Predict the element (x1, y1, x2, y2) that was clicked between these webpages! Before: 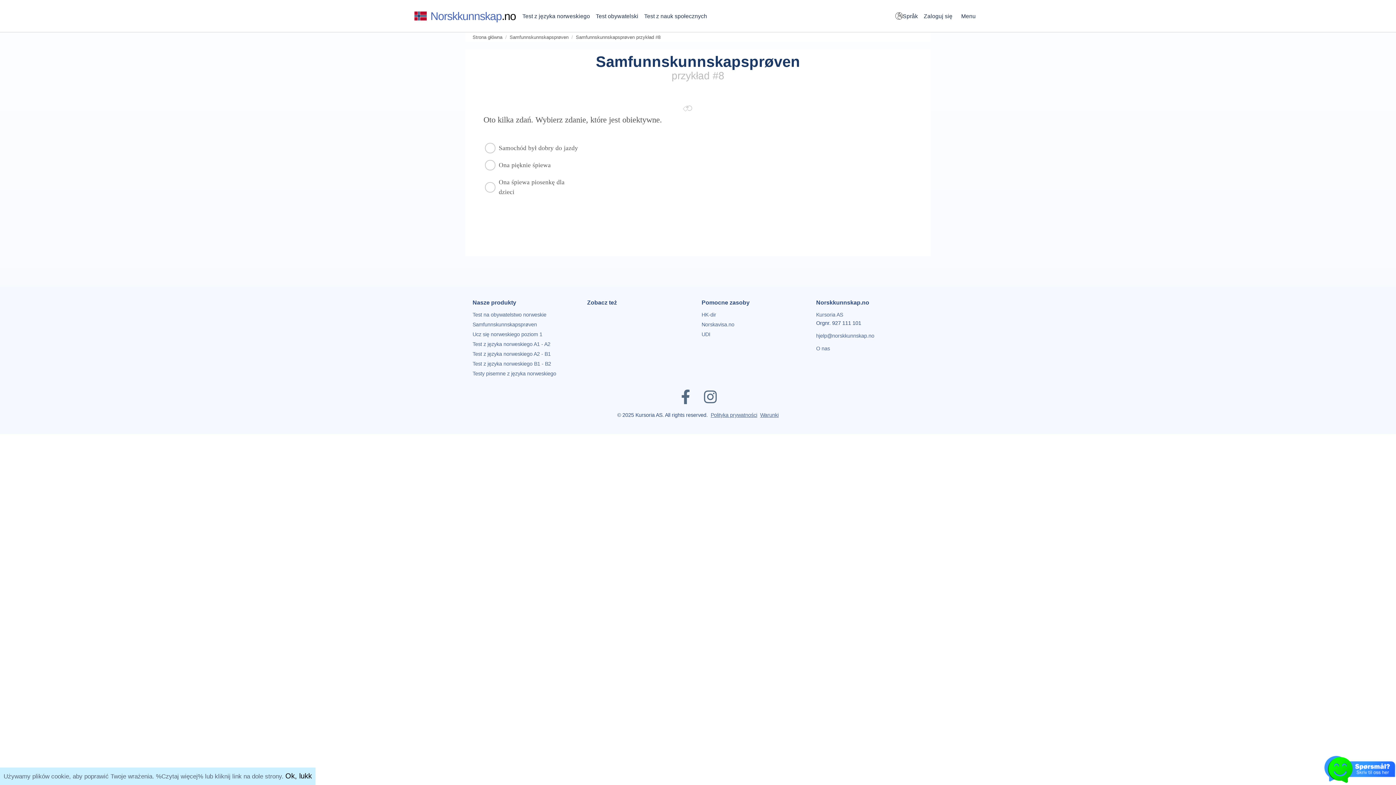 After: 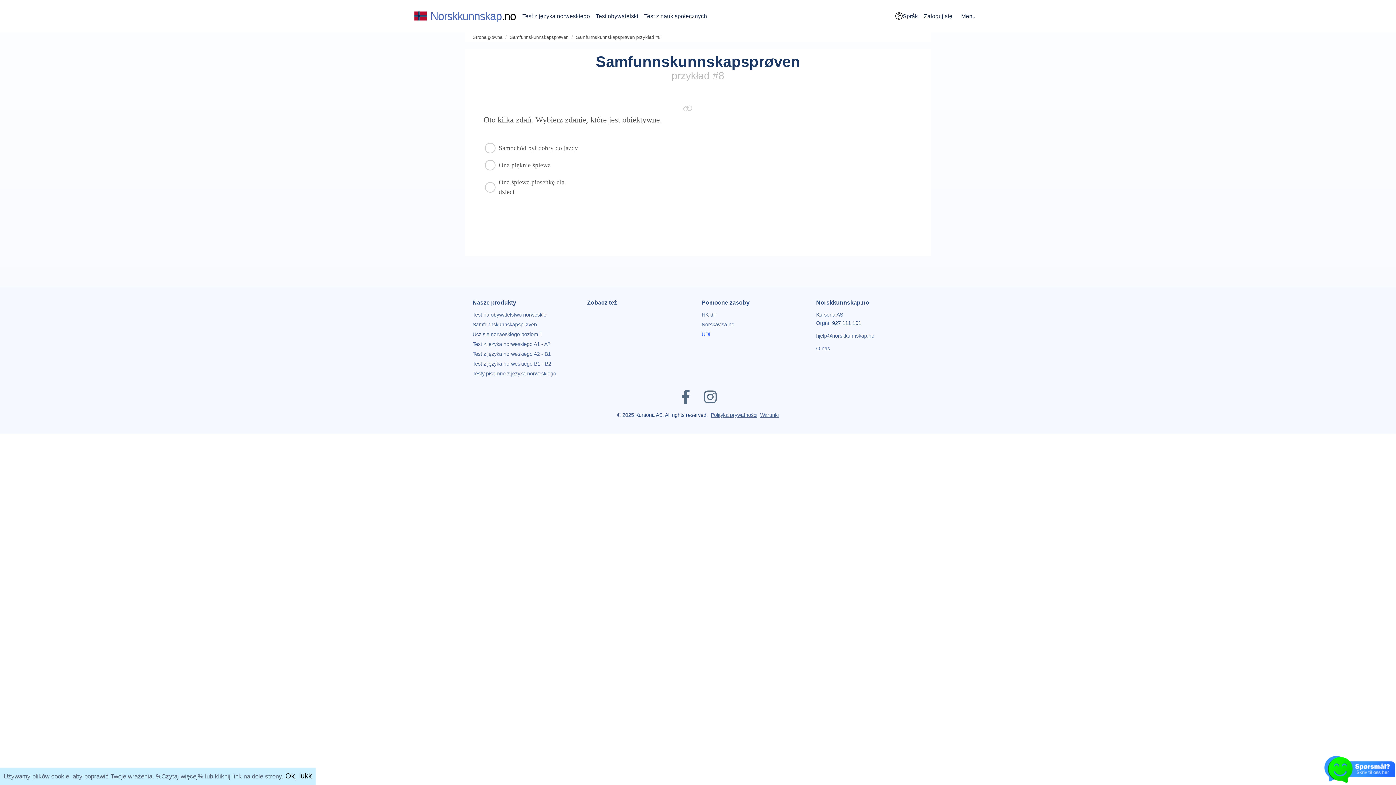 Action: label: UDI bbox: (701, 331, 710, 337)